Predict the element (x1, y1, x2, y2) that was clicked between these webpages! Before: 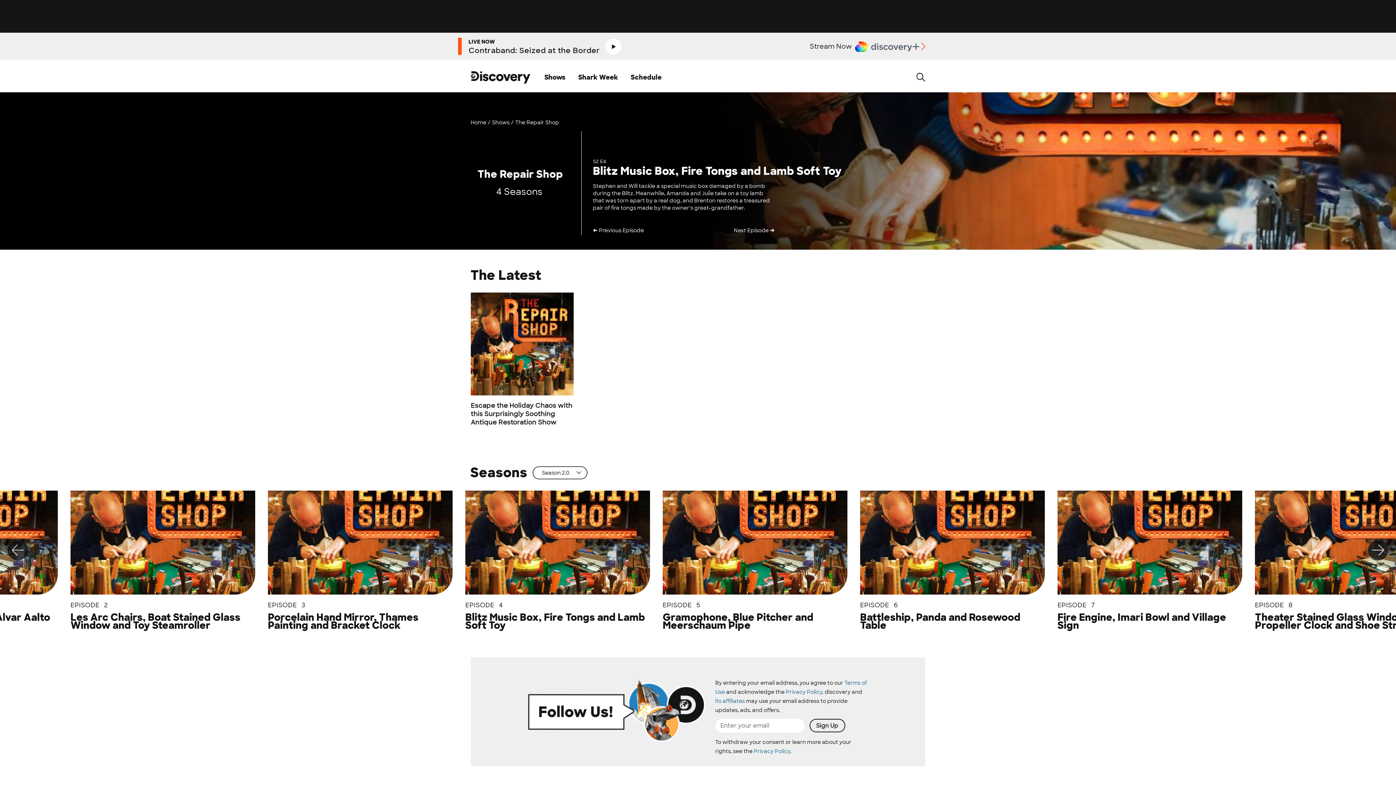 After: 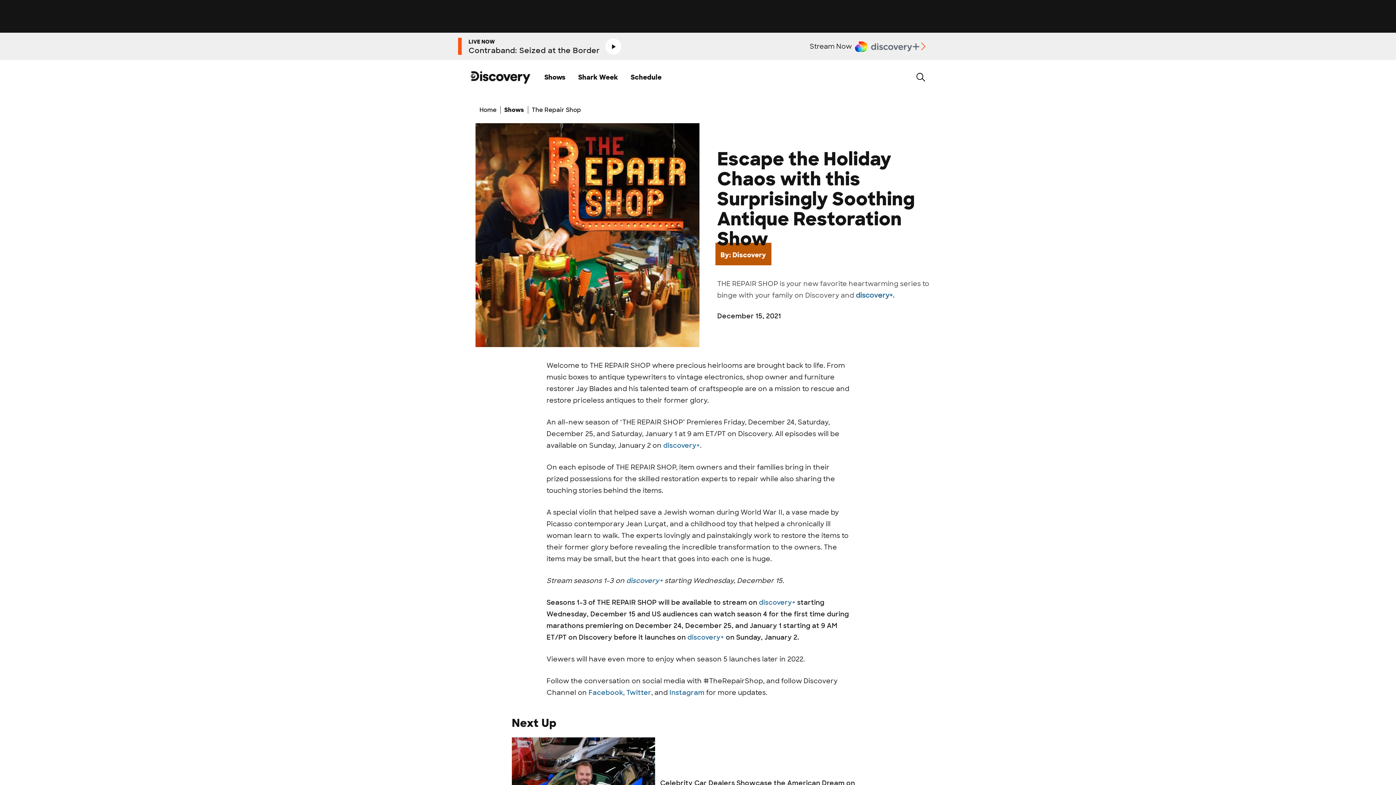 Action: label: Escape the Holiday Chaos with this Surprisingly Soothing Antique Restoration Show bbox: (470, 401, 573, 426)